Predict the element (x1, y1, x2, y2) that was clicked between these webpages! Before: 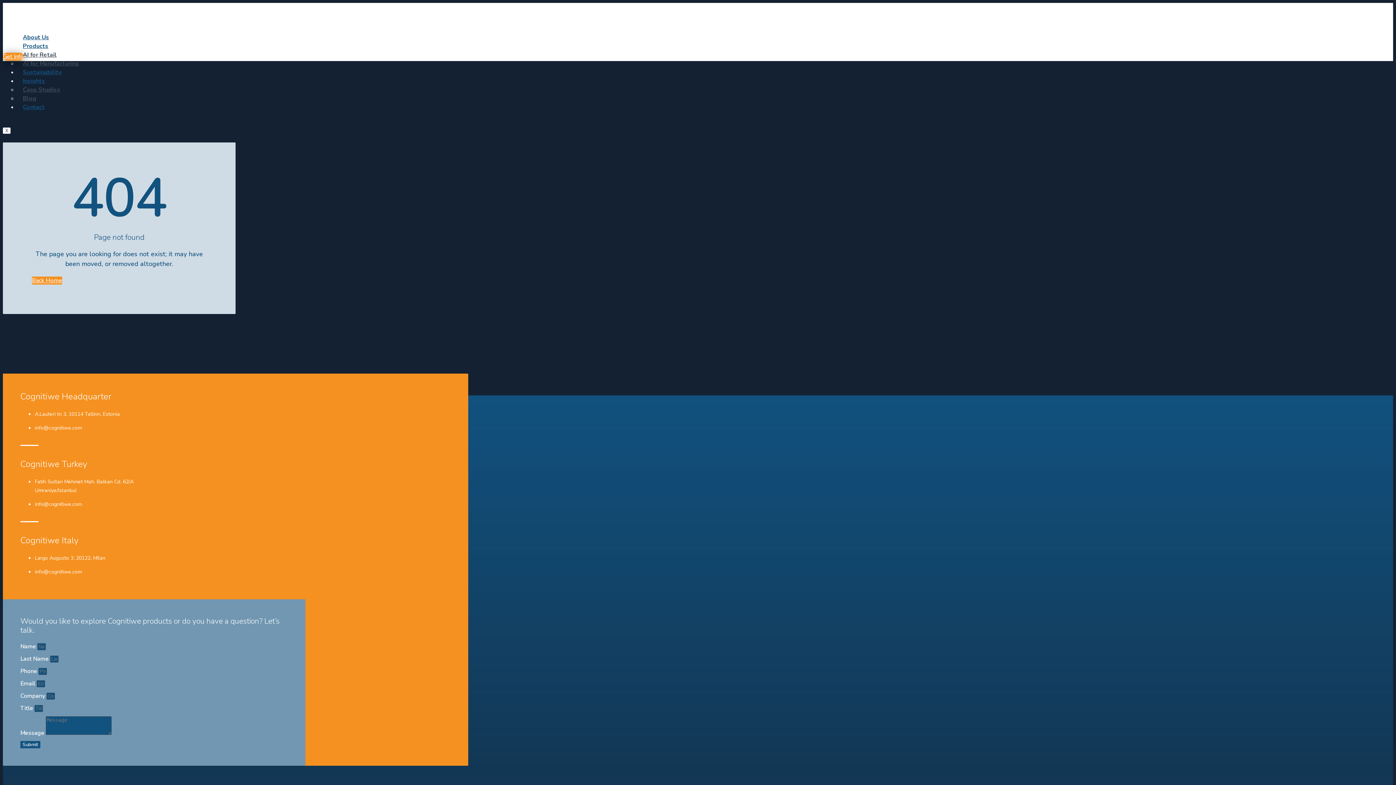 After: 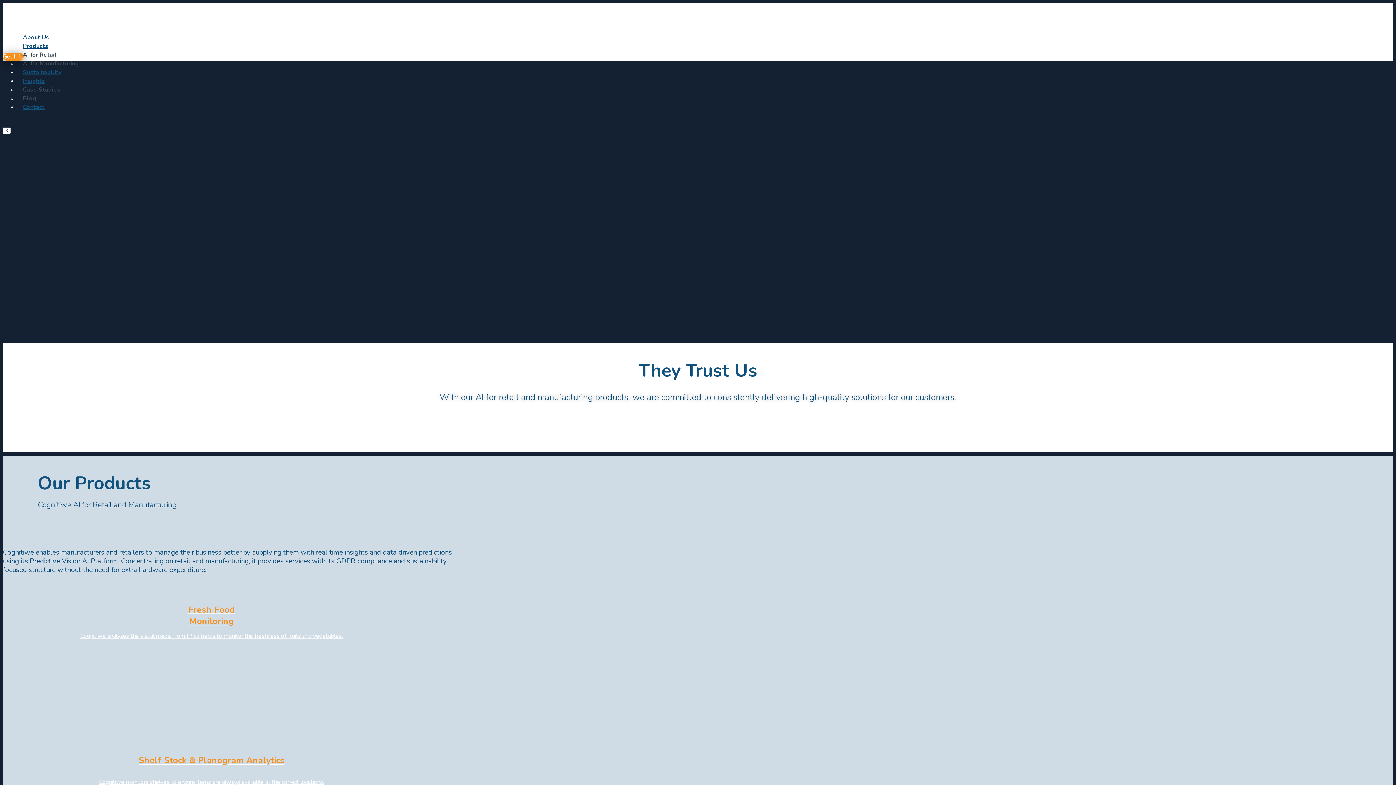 Action: label: Back Home bbox: (32, 276, 62, 284)